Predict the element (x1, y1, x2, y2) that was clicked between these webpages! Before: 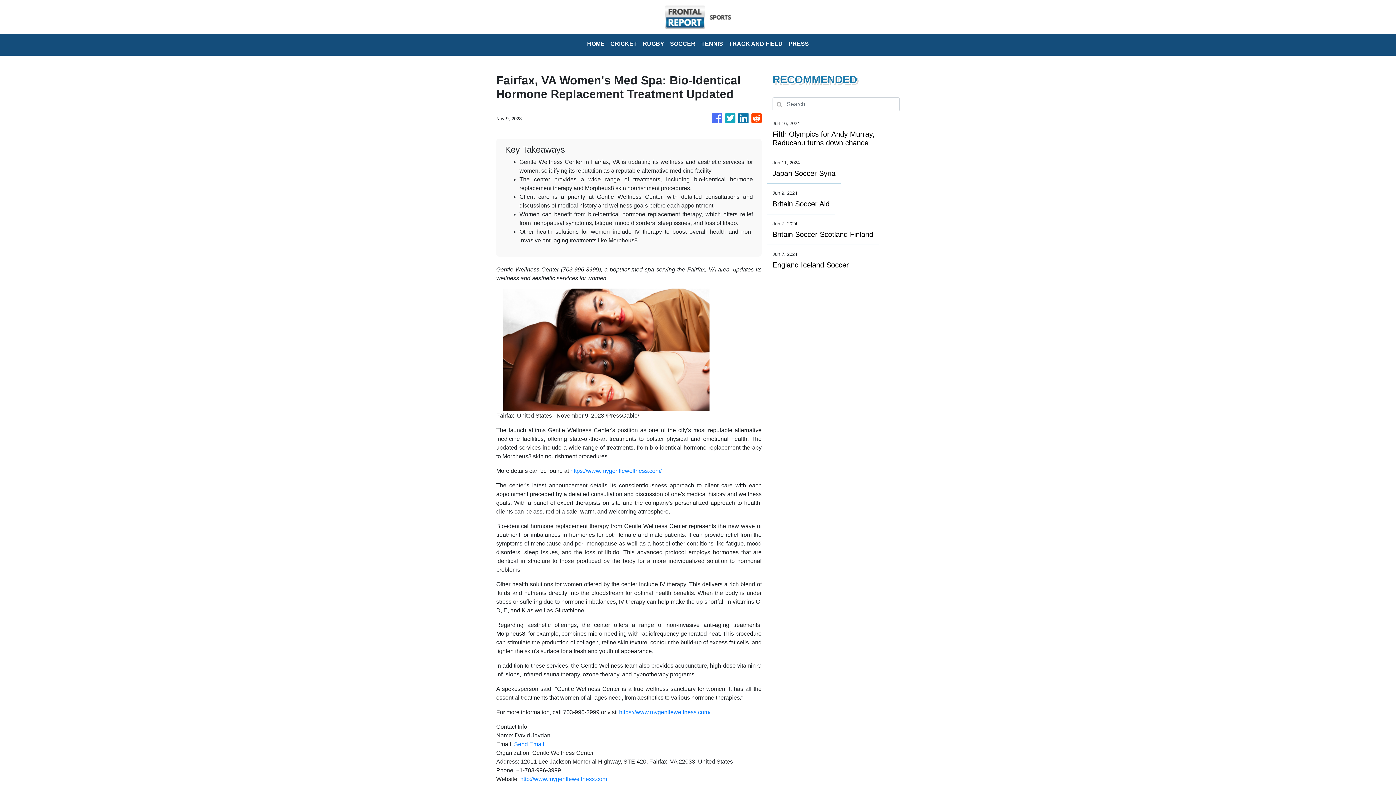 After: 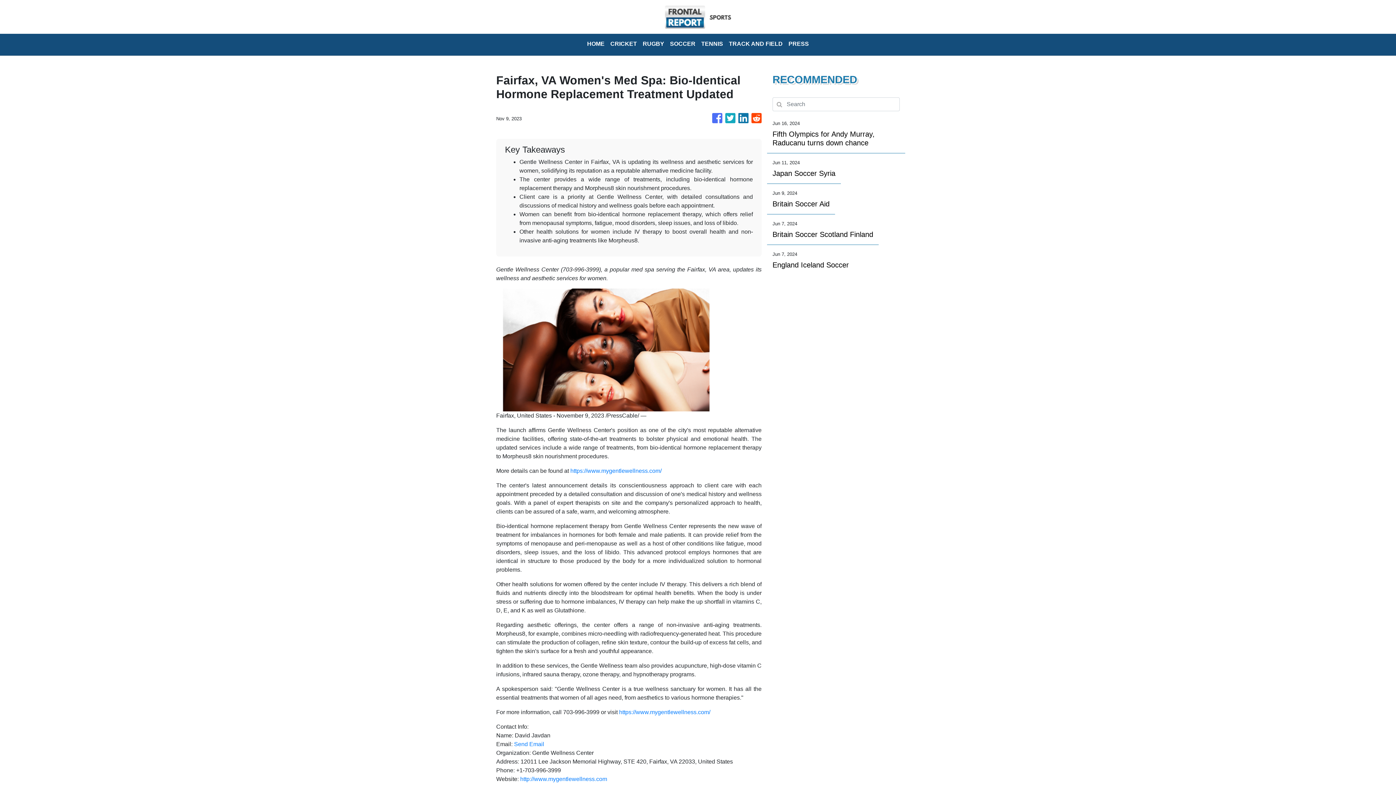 Action: bbox: (738, 109, 748, 127)